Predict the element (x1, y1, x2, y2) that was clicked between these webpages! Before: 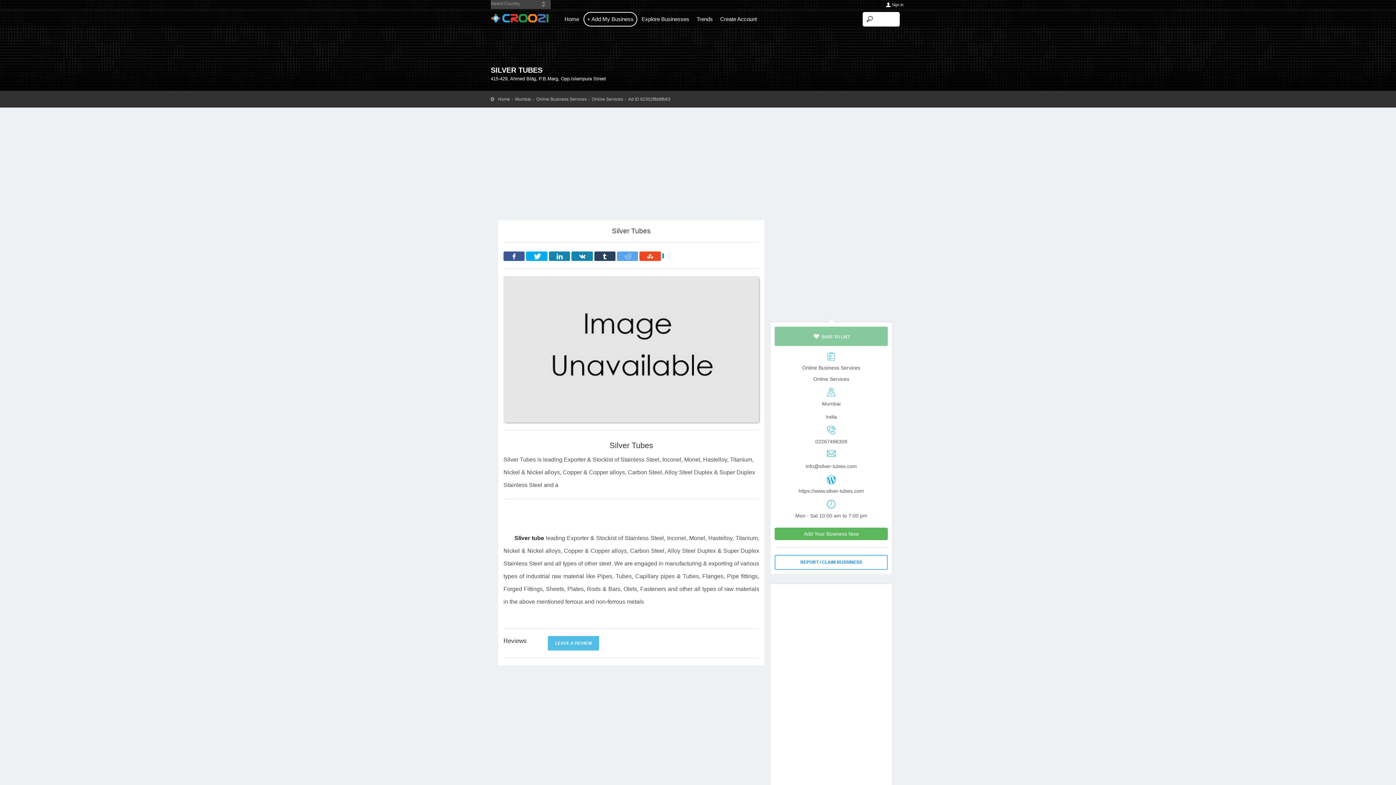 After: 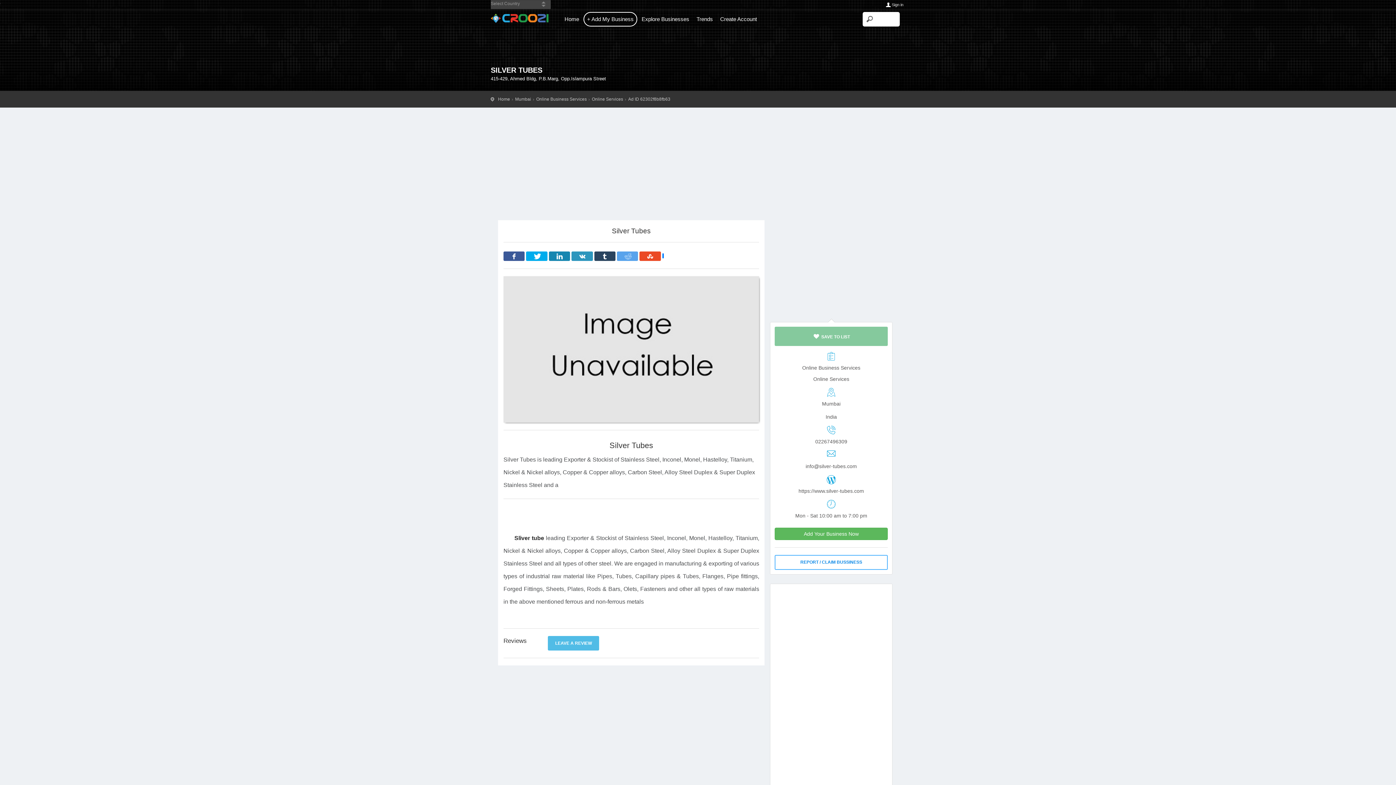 Action: bbox: (571, 251, 592, 261)